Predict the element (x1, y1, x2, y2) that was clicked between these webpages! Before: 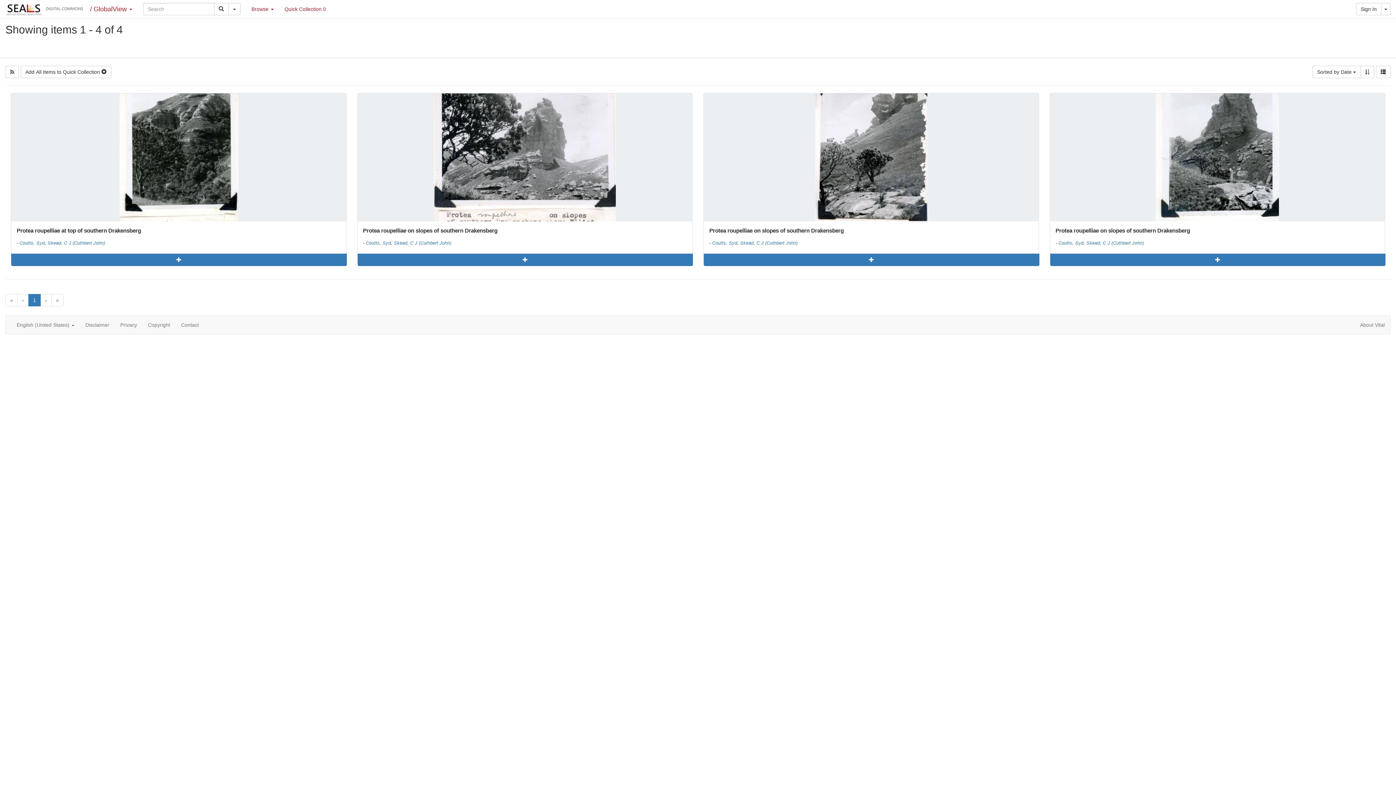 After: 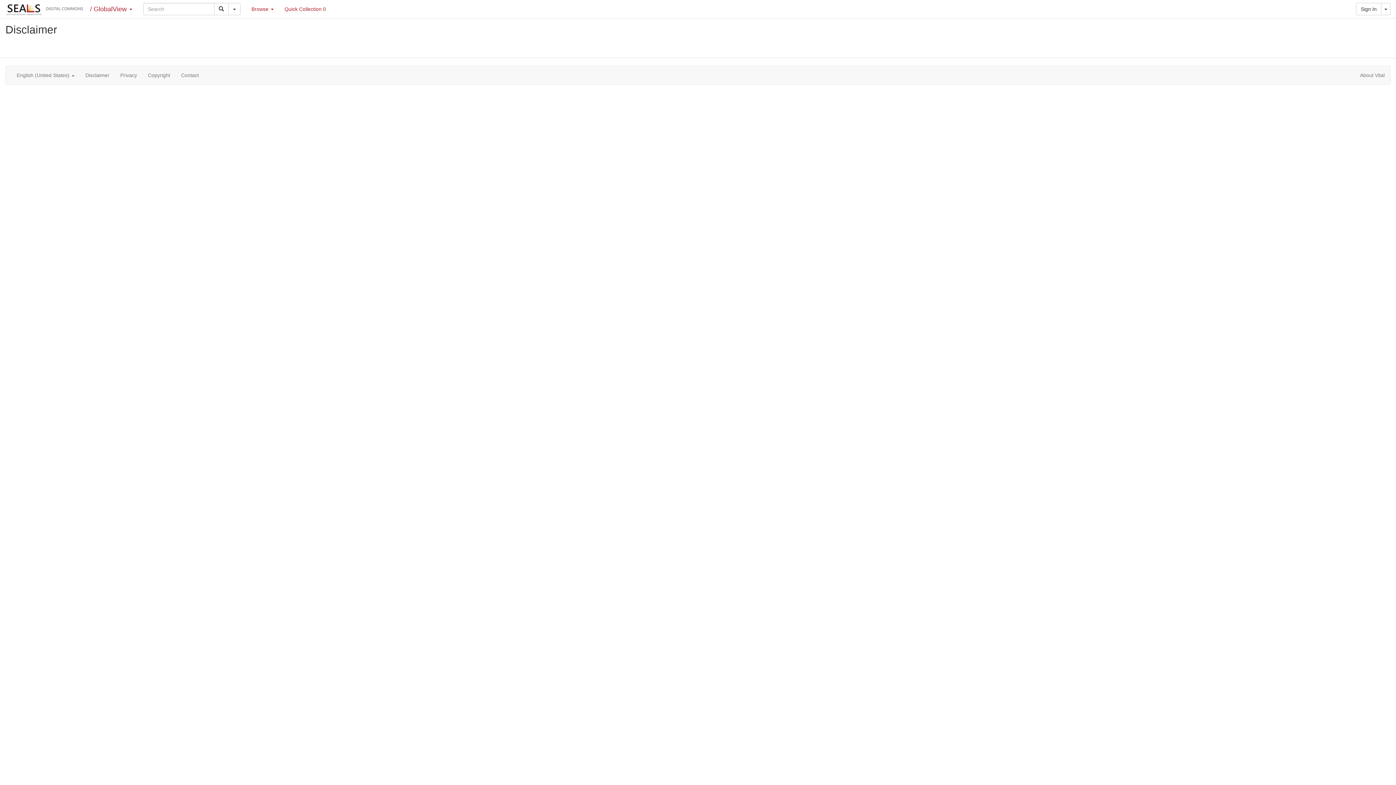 Action: label: Disclaimer bbox: (80, 316, 114, 334)